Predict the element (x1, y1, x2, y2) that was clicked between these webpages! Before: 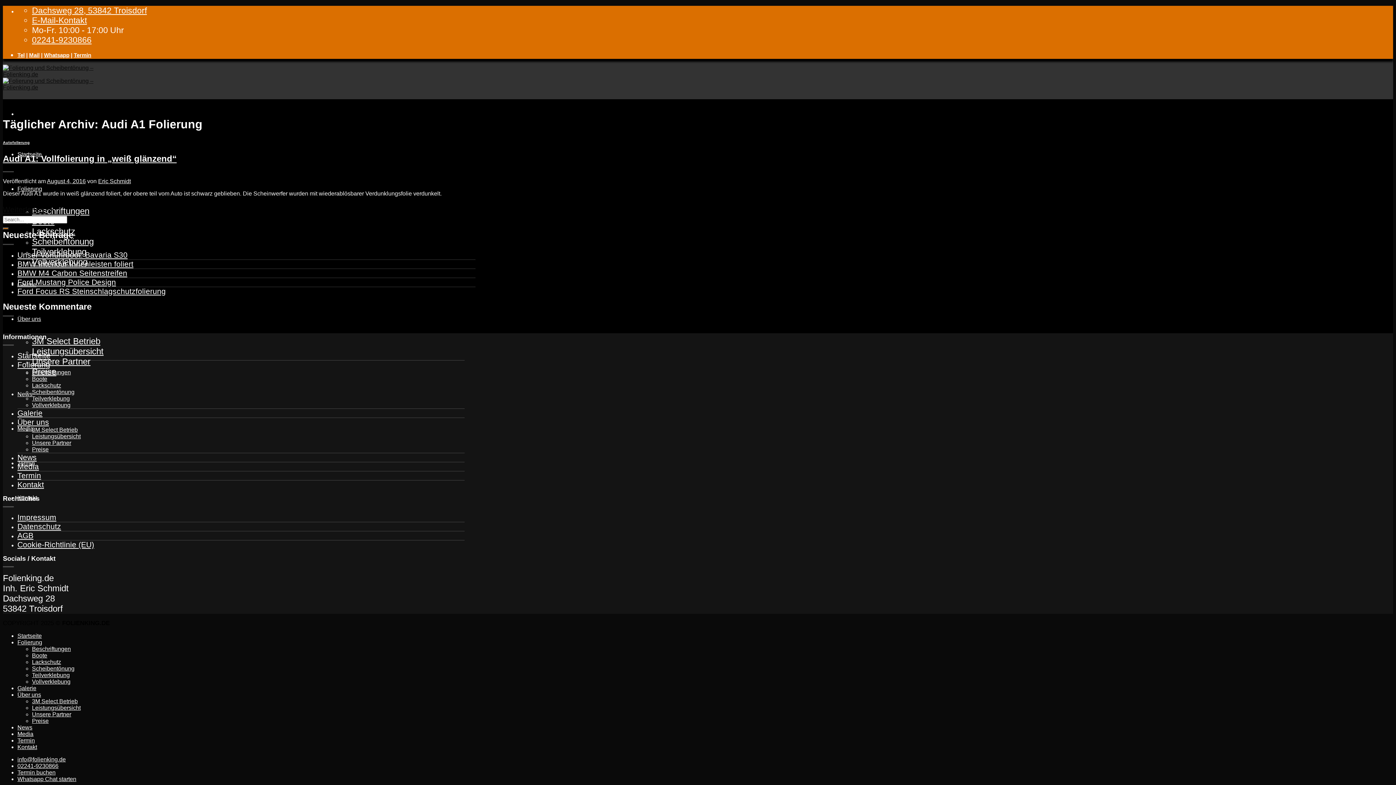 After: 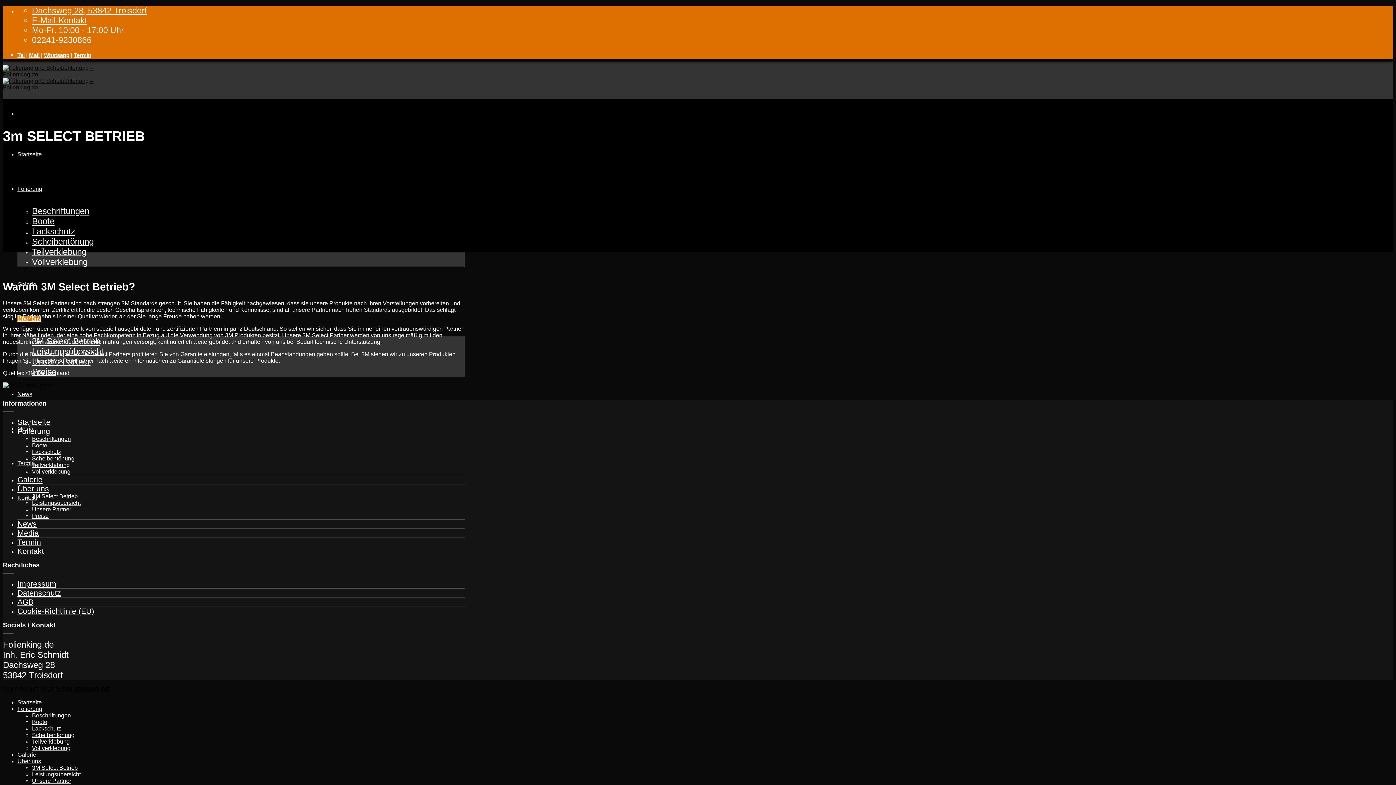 Action: label: 3M Select Betrieb bbox: (32, 336, 100, 346)